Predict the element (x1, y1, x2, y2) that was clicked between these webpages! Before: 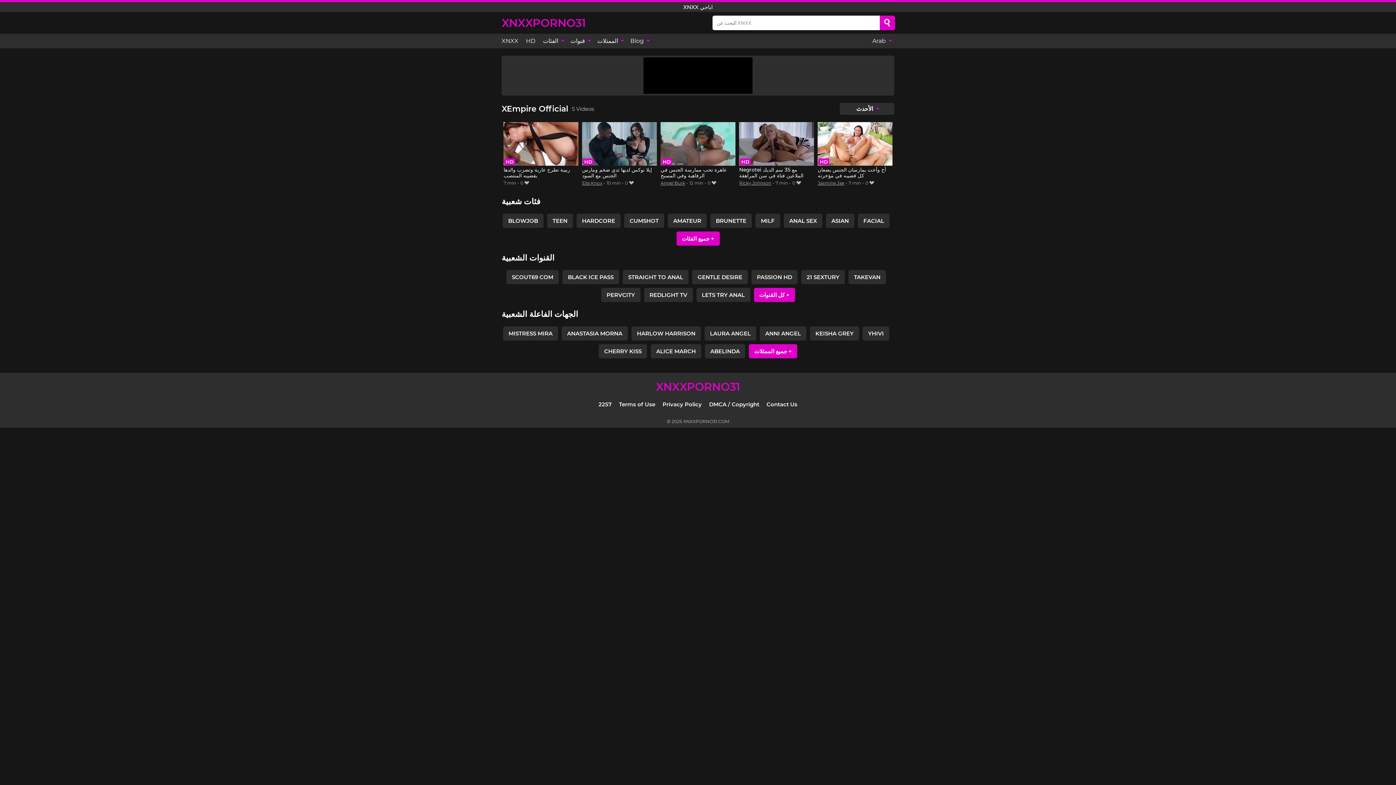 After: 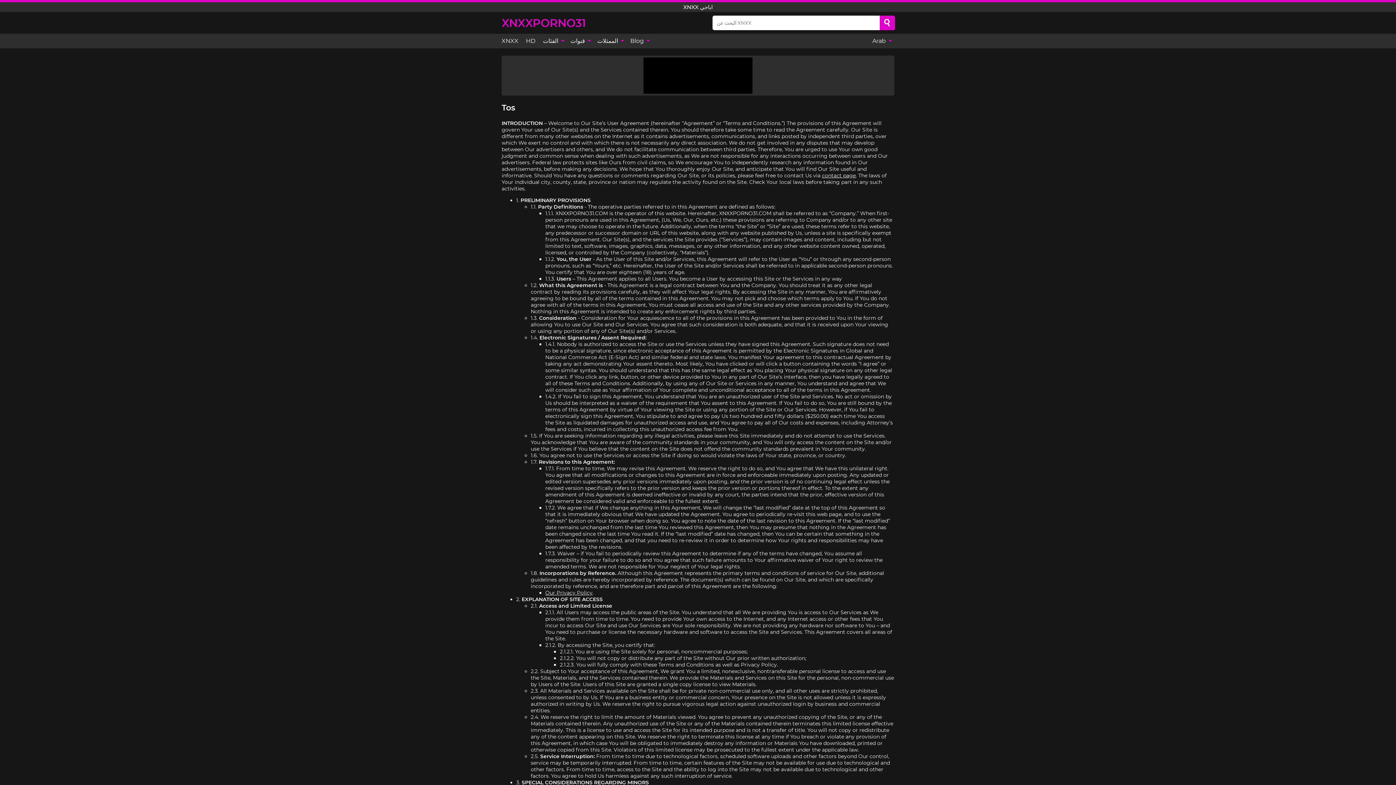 Action: label: Terms of Use bbox: (619, 401, 655, 407)